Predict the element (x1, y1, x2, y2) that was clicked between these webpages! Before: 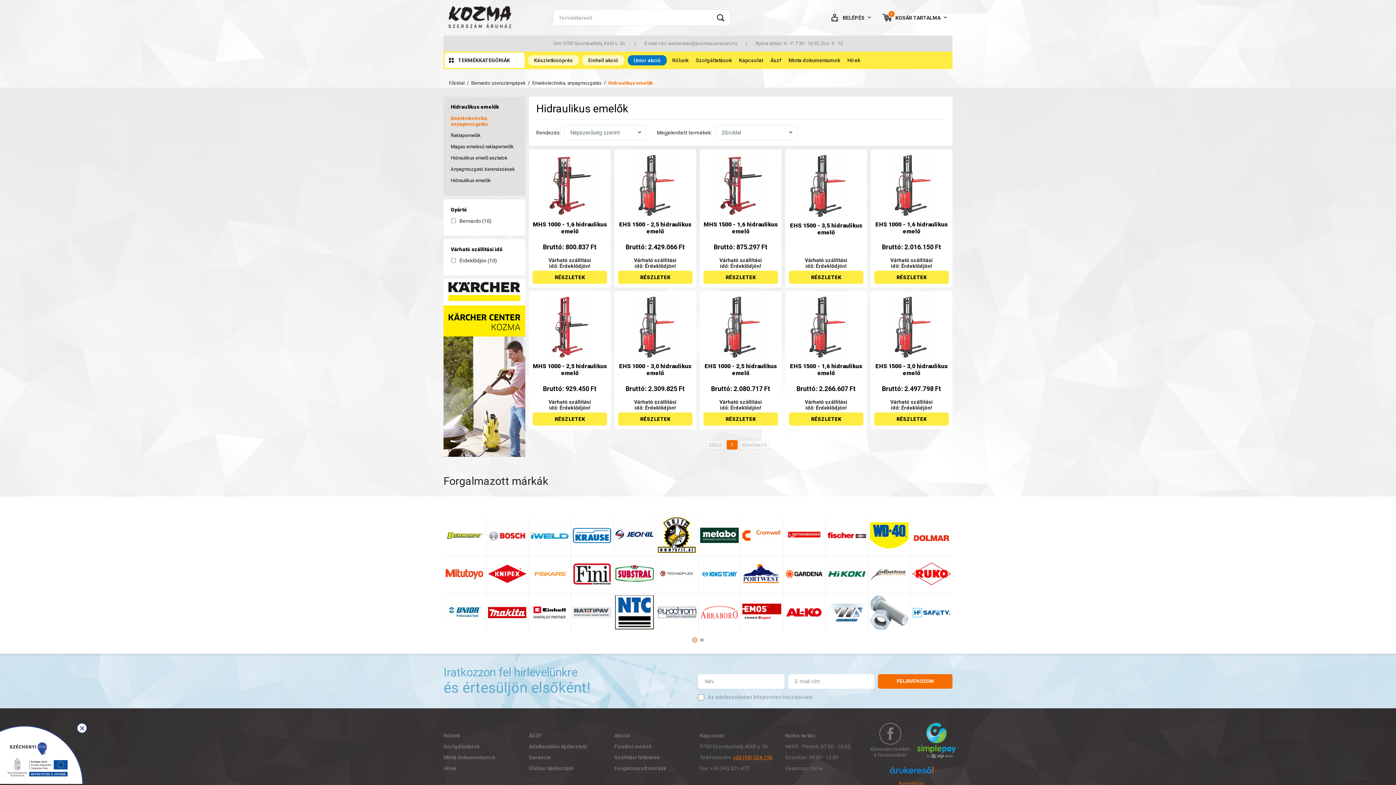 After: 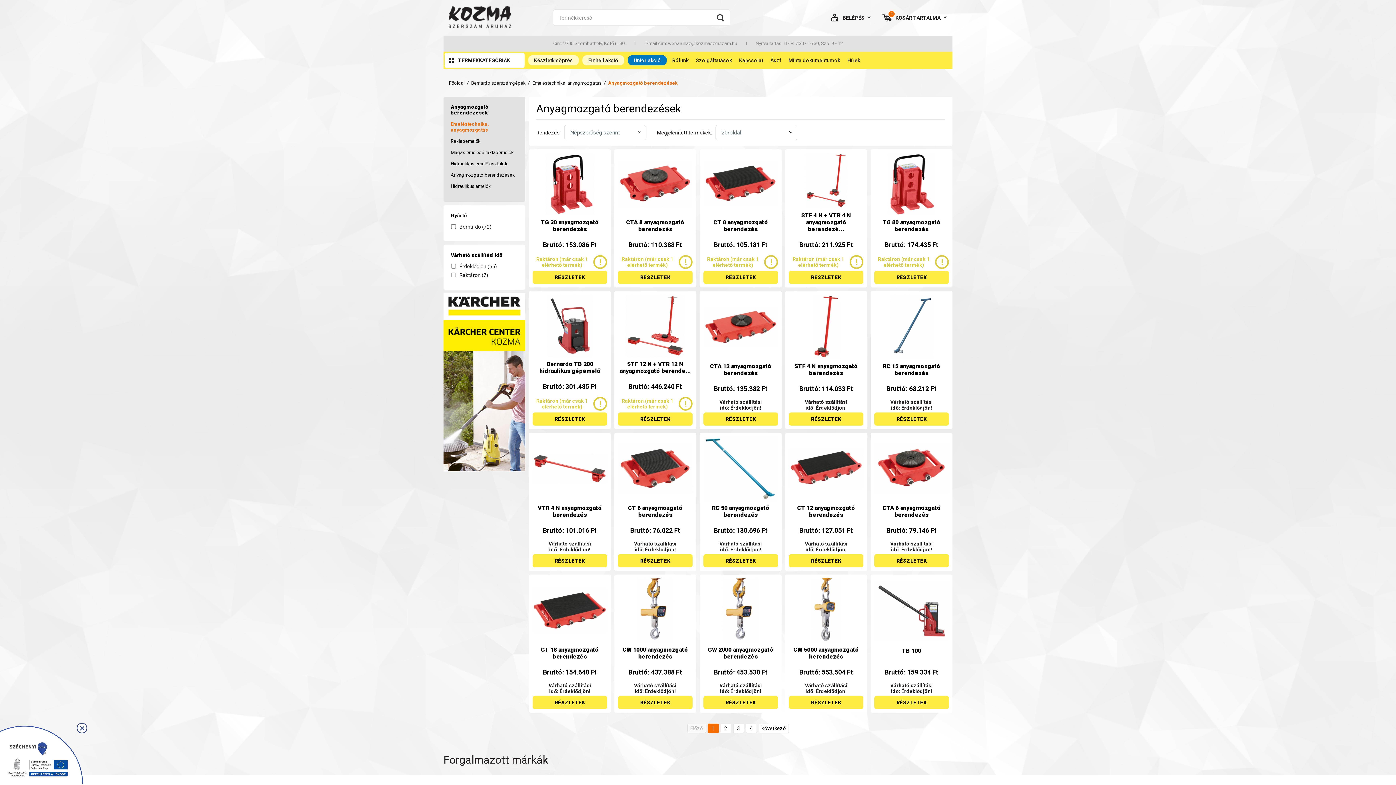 Action: label: Anyagmozgató berendezések bbox: (450, 166, 514, 172)